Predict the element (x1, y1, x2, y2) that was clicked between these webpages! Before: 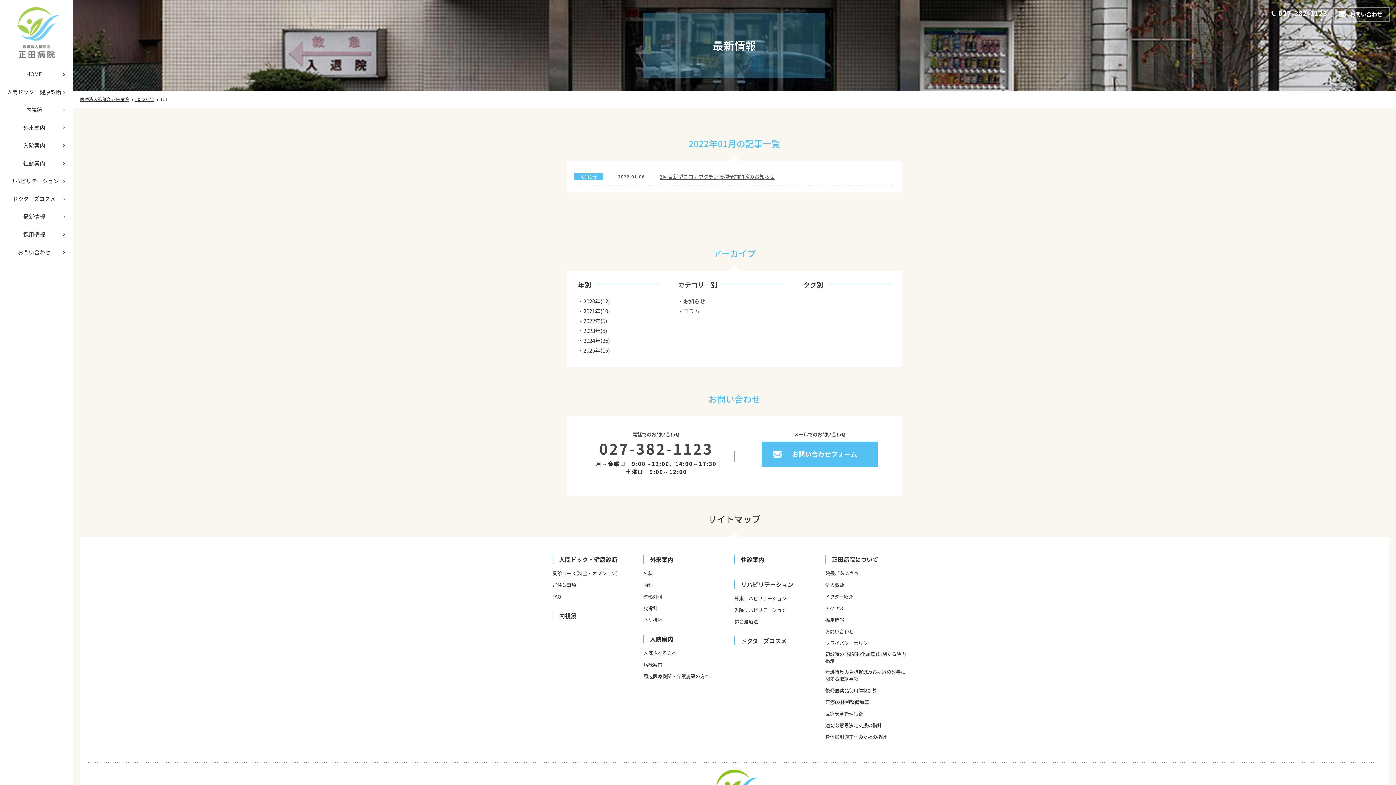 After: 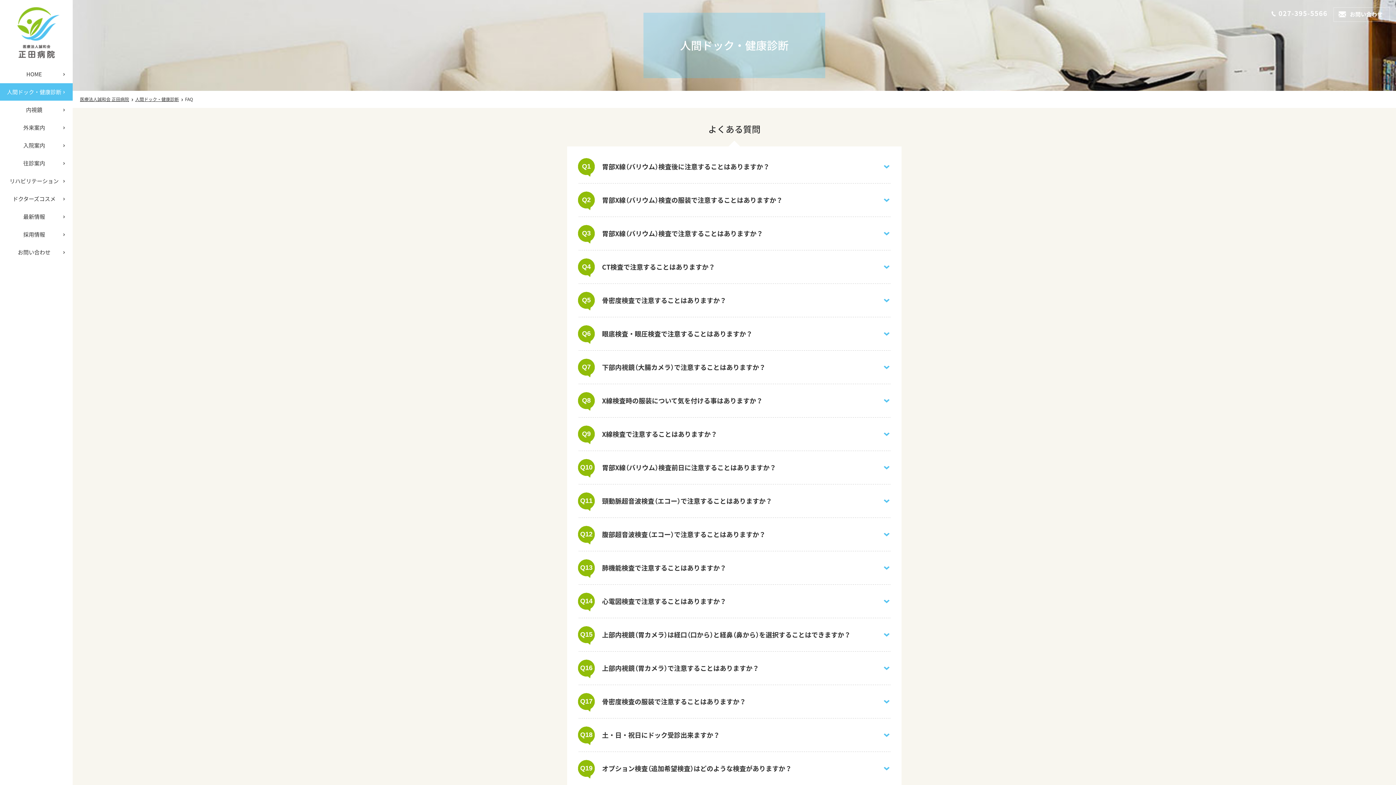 Action: bbox: (552, 593, 561, 600) label: FAQ